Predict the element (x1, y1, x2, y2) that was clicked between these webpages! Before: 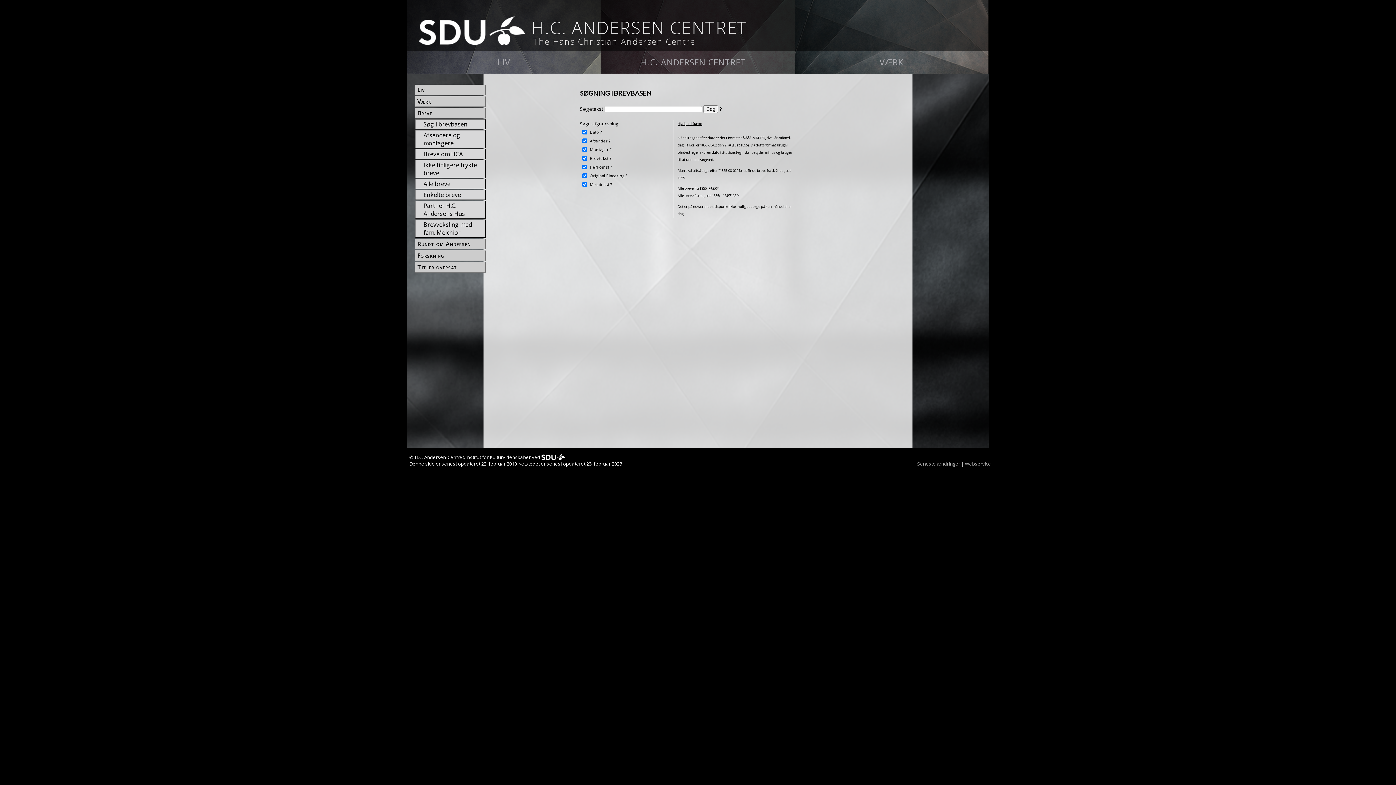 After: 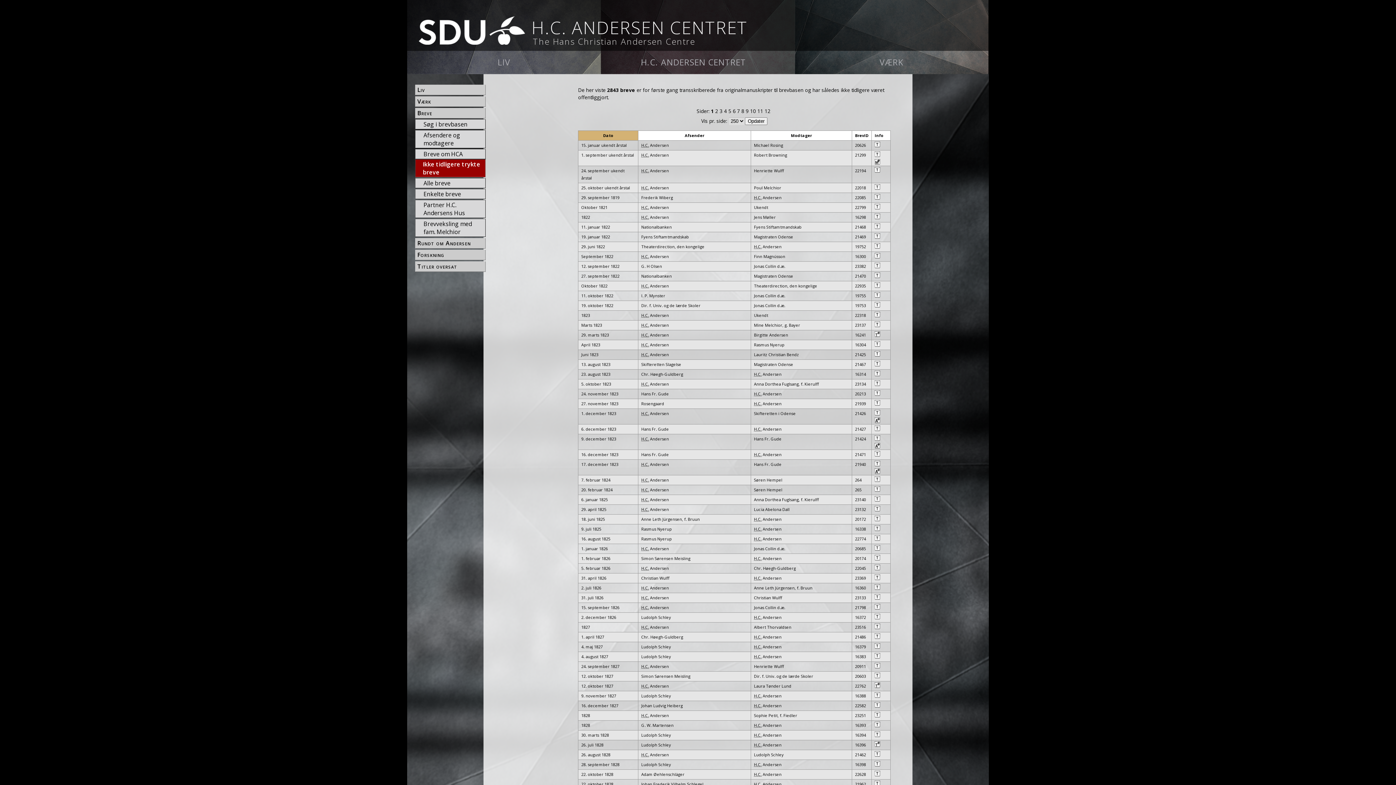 Action: bbox: (422, 150, 485, 164) label: Ikke tidligere trykte breve